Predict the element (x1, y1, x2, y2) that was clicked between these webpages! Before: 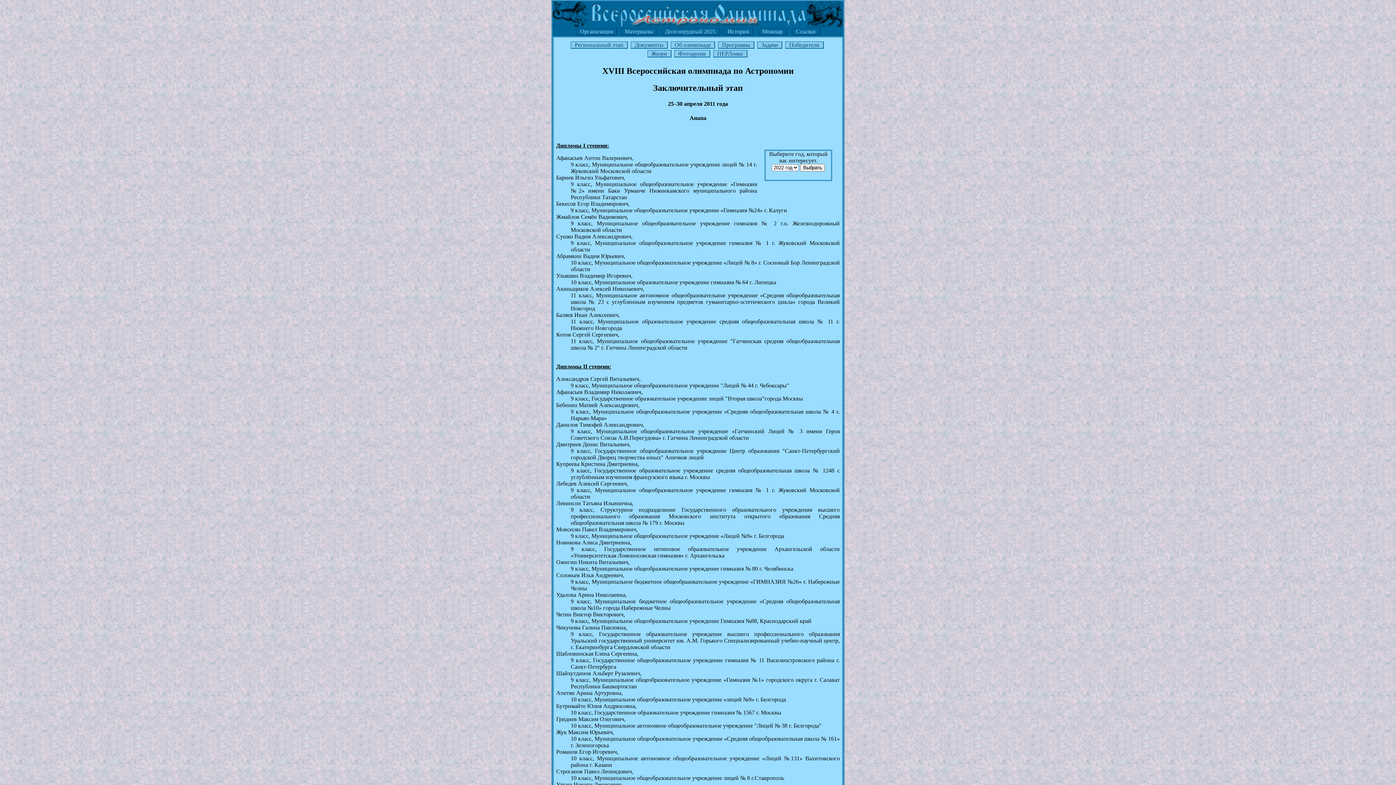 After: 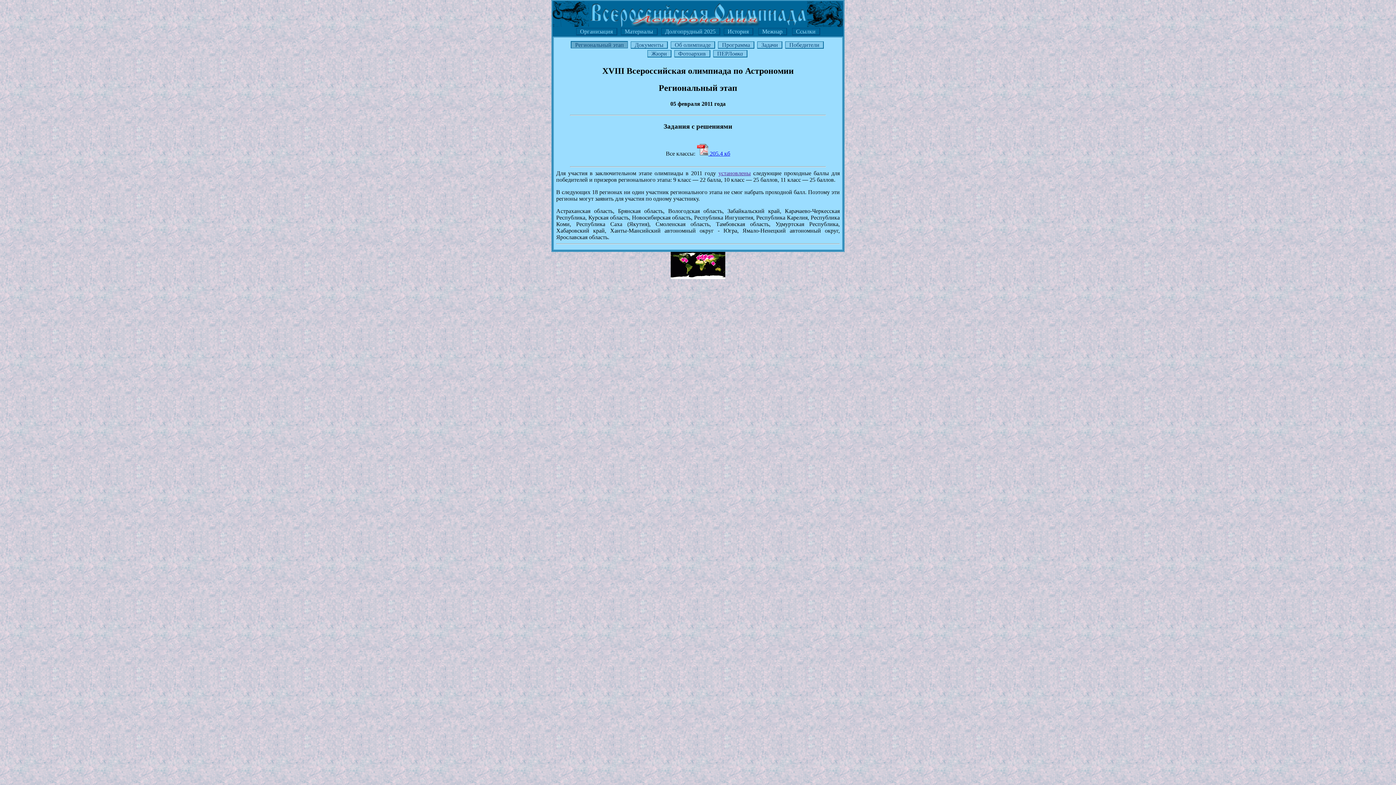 Action: label: Региональный этап bbox: (570, 41, 628, 48)